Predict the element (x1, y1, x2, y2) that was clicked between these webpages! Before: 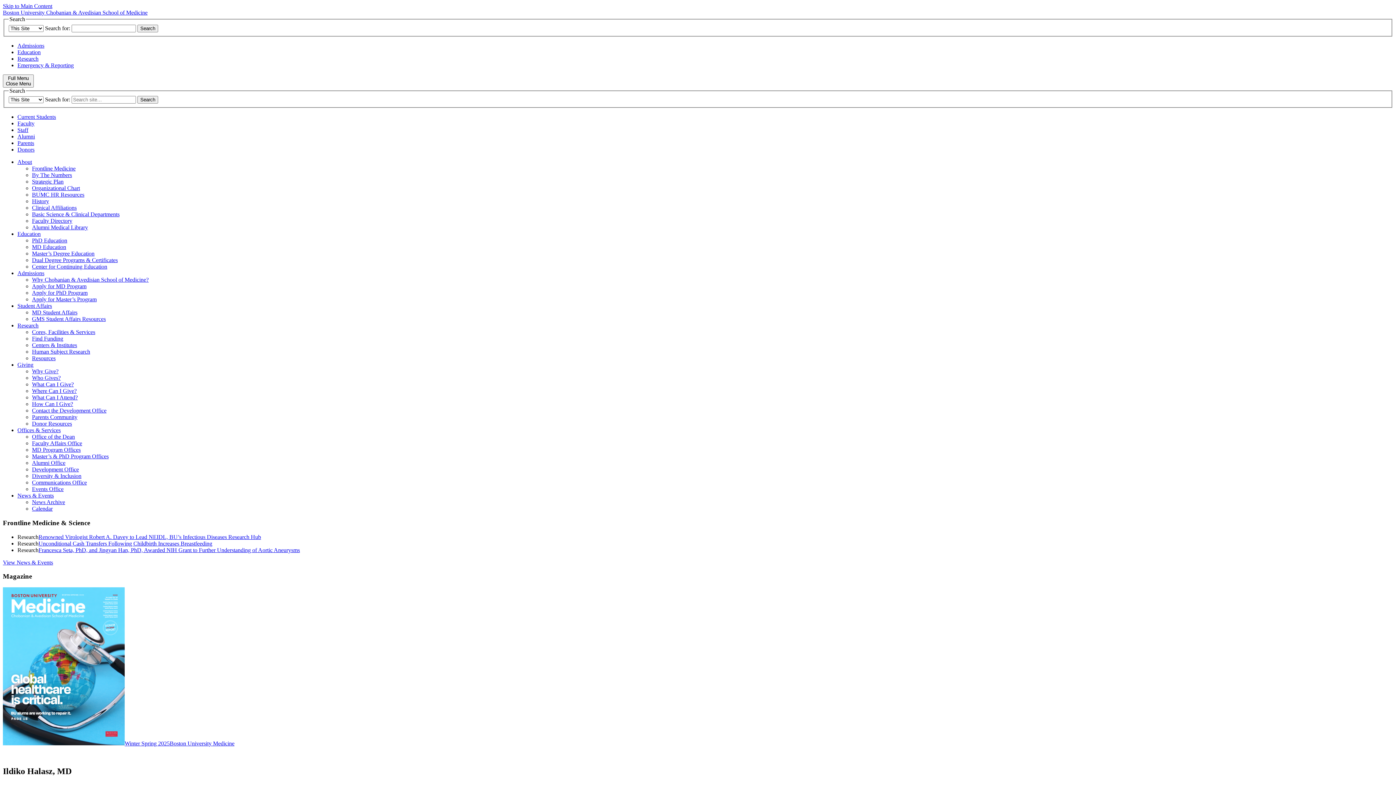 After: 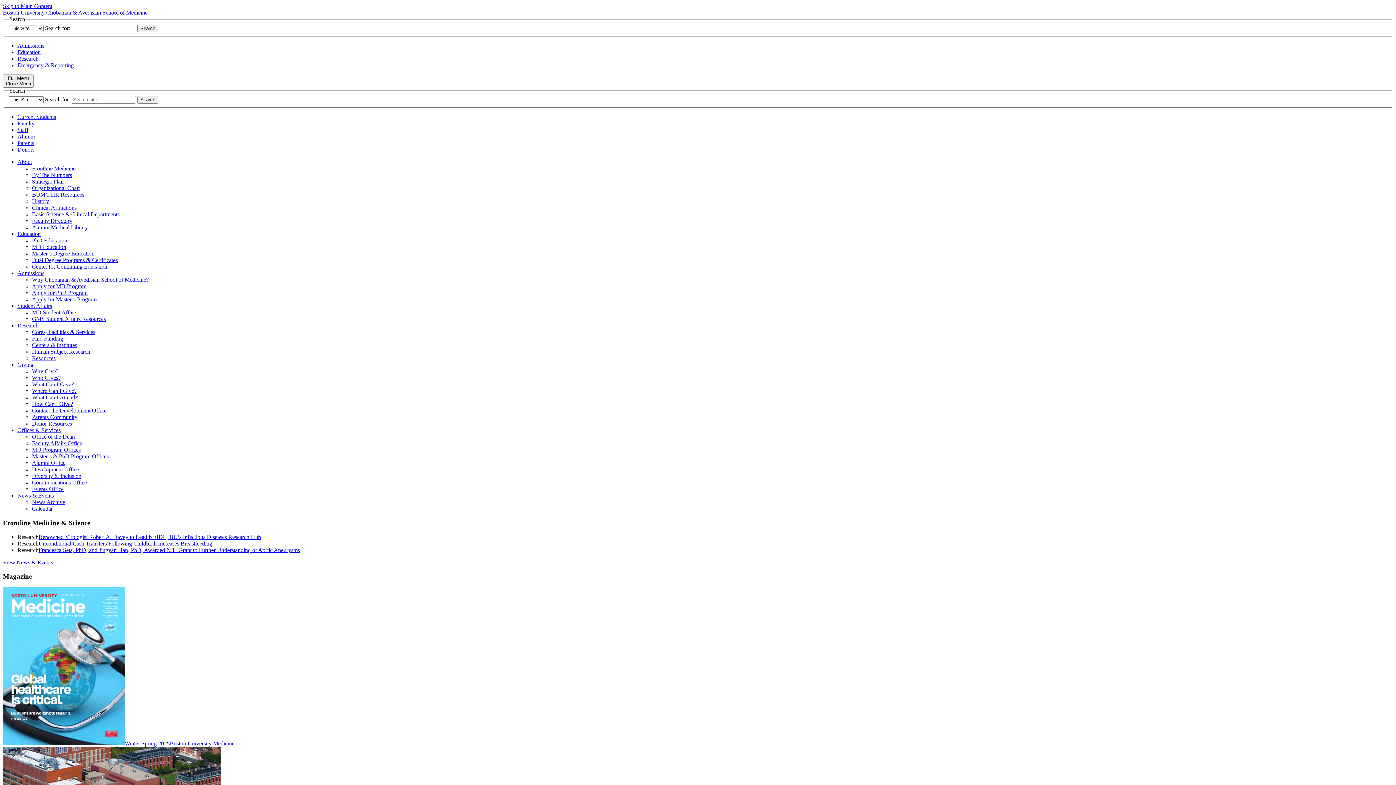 Action: bbox: (17, 126, 28, 133) label: Staff